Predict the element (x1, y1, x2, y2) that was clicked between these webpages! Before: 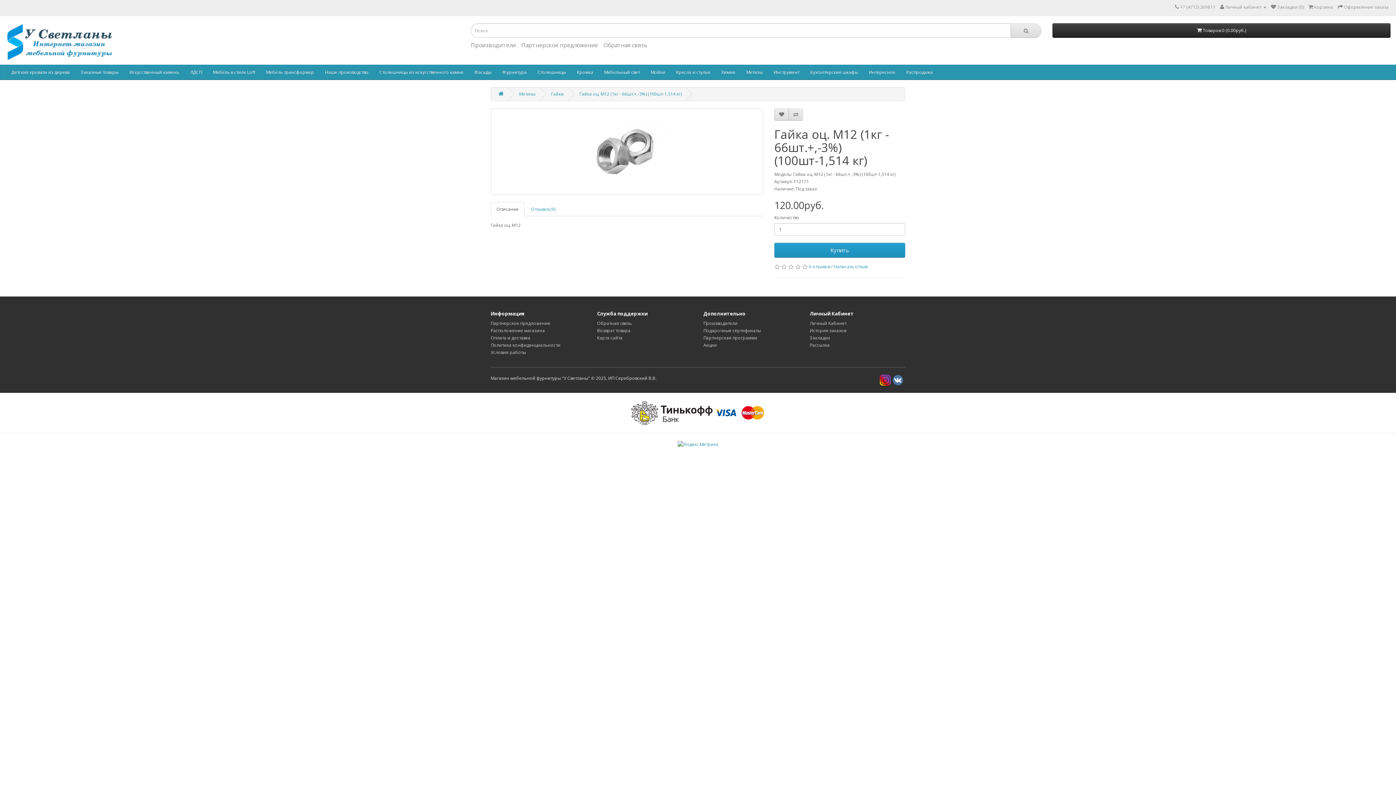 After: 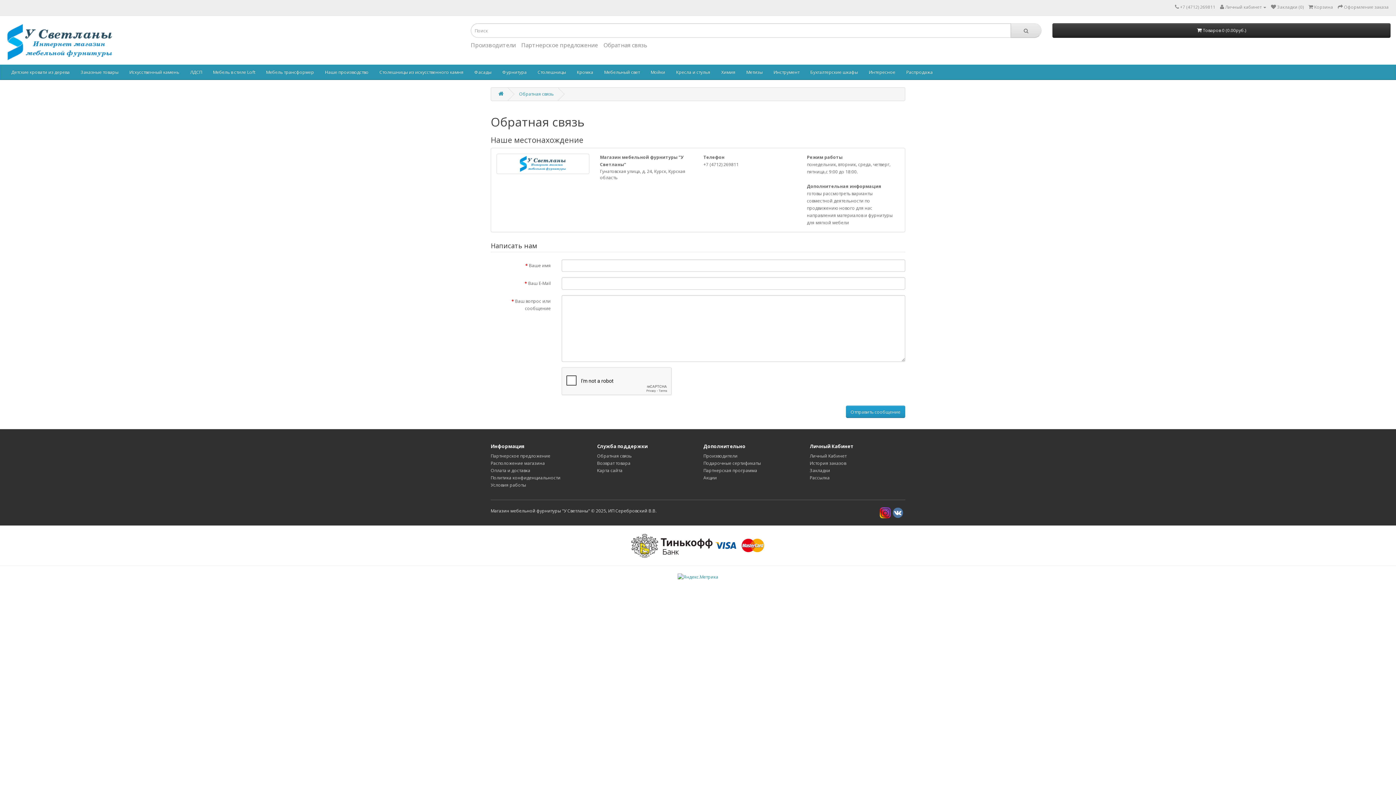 Action: bbox: (1175, 4, 1179, 10)